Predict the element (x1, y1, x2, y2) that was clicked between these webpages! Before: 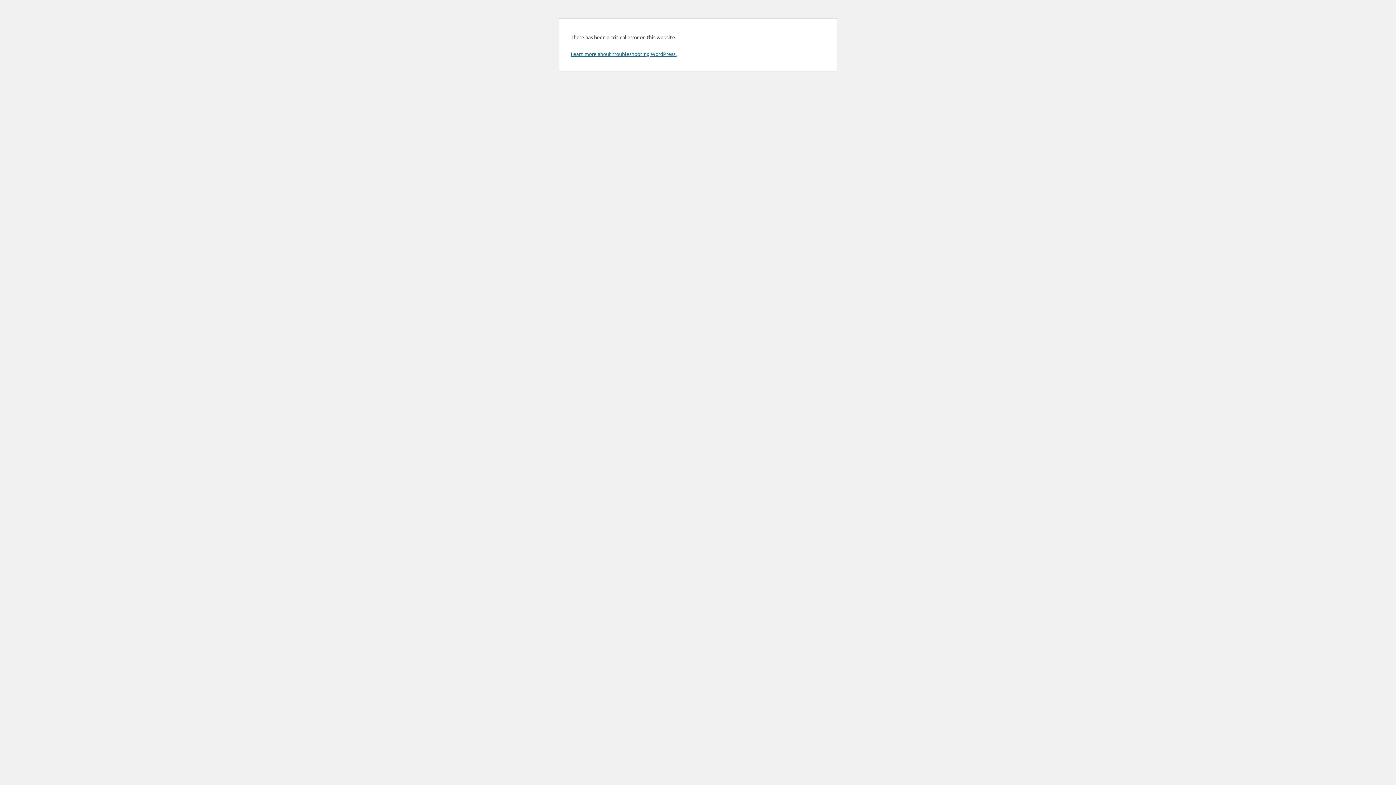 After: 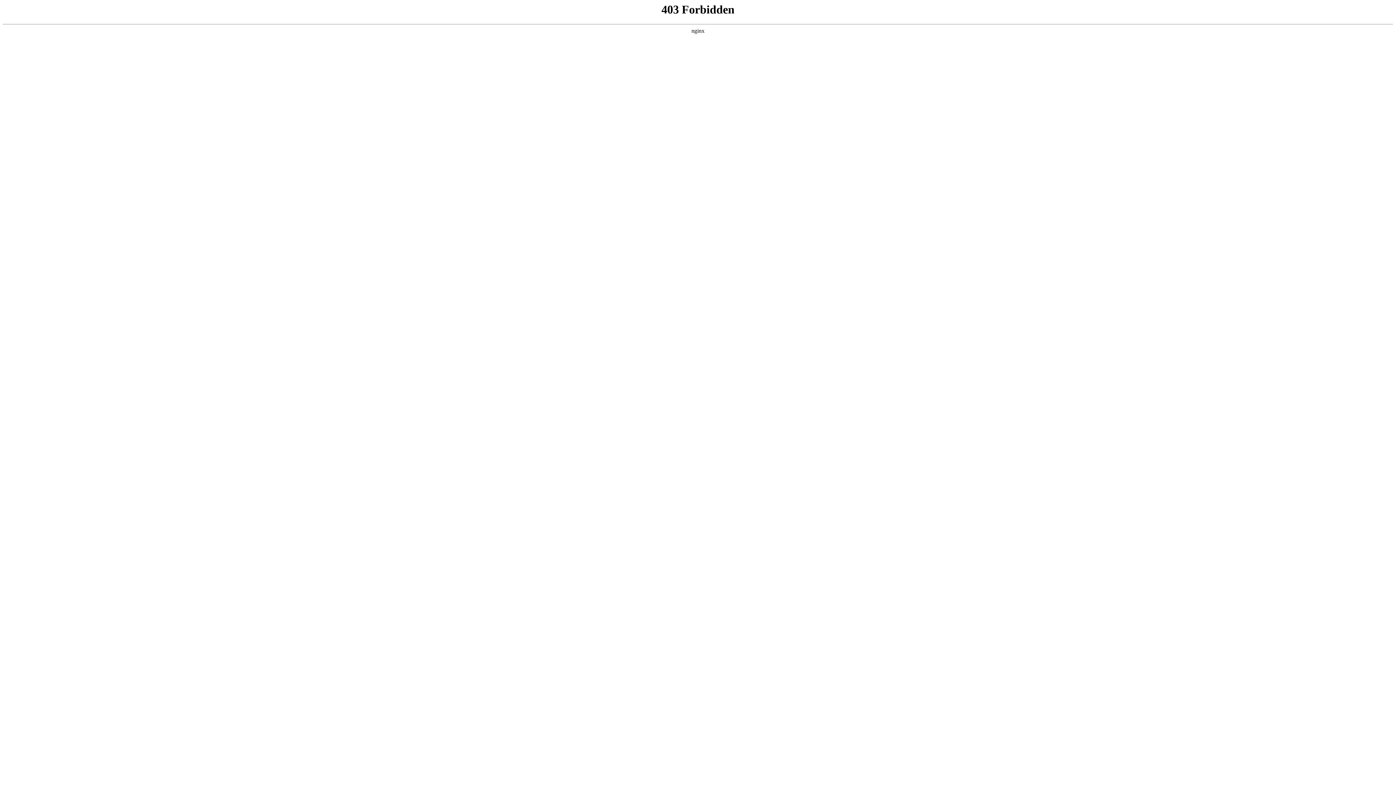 Action: bbox: (570, 50, 676, 57) label: Learn more about troubleshooting WordPress.